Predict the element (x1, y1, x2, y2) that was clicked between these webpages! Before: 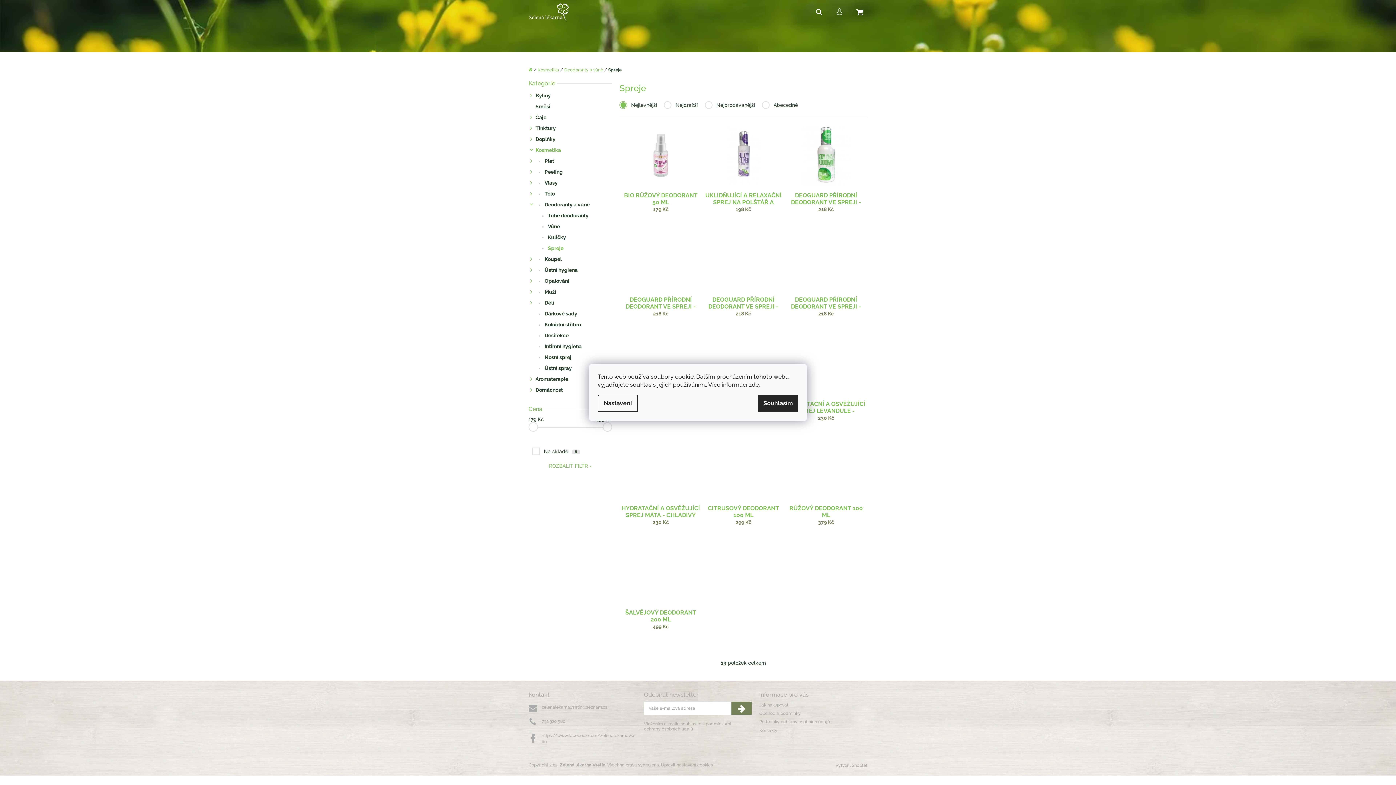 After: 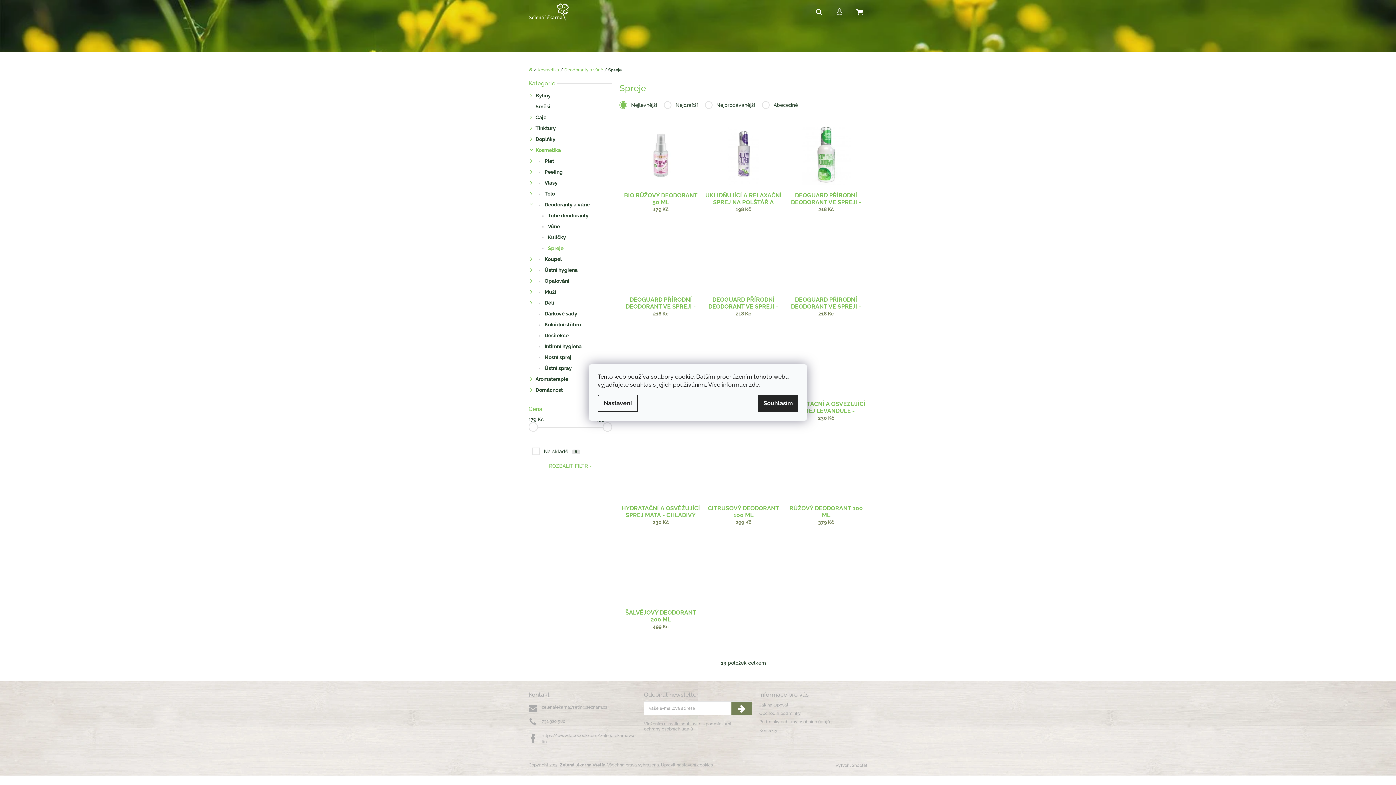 Action: label: zde bbox: (749, 381, 758, 388)